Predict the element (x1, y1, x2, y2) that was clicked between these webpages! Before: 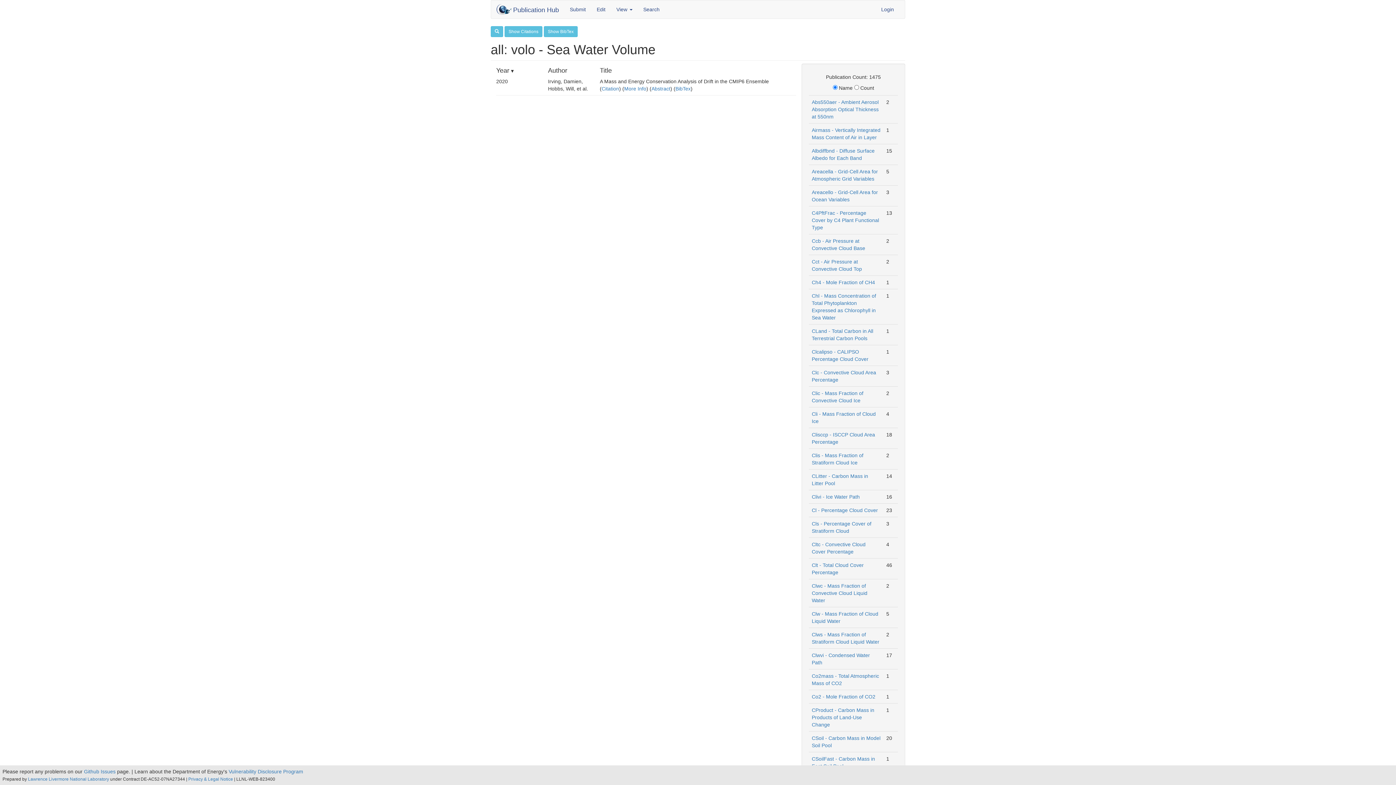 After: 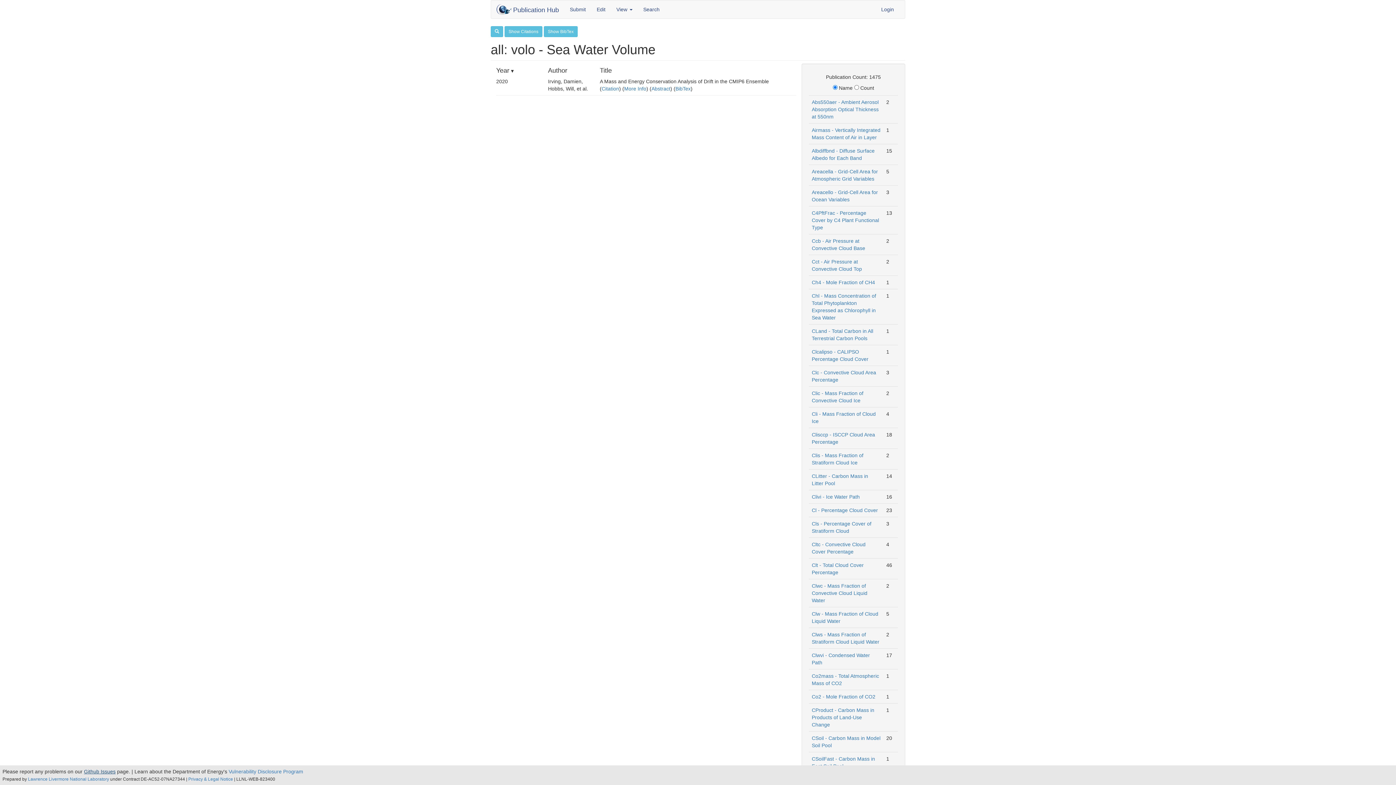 Action: label: Github Issues bbox: (84, 769, 115, 774)